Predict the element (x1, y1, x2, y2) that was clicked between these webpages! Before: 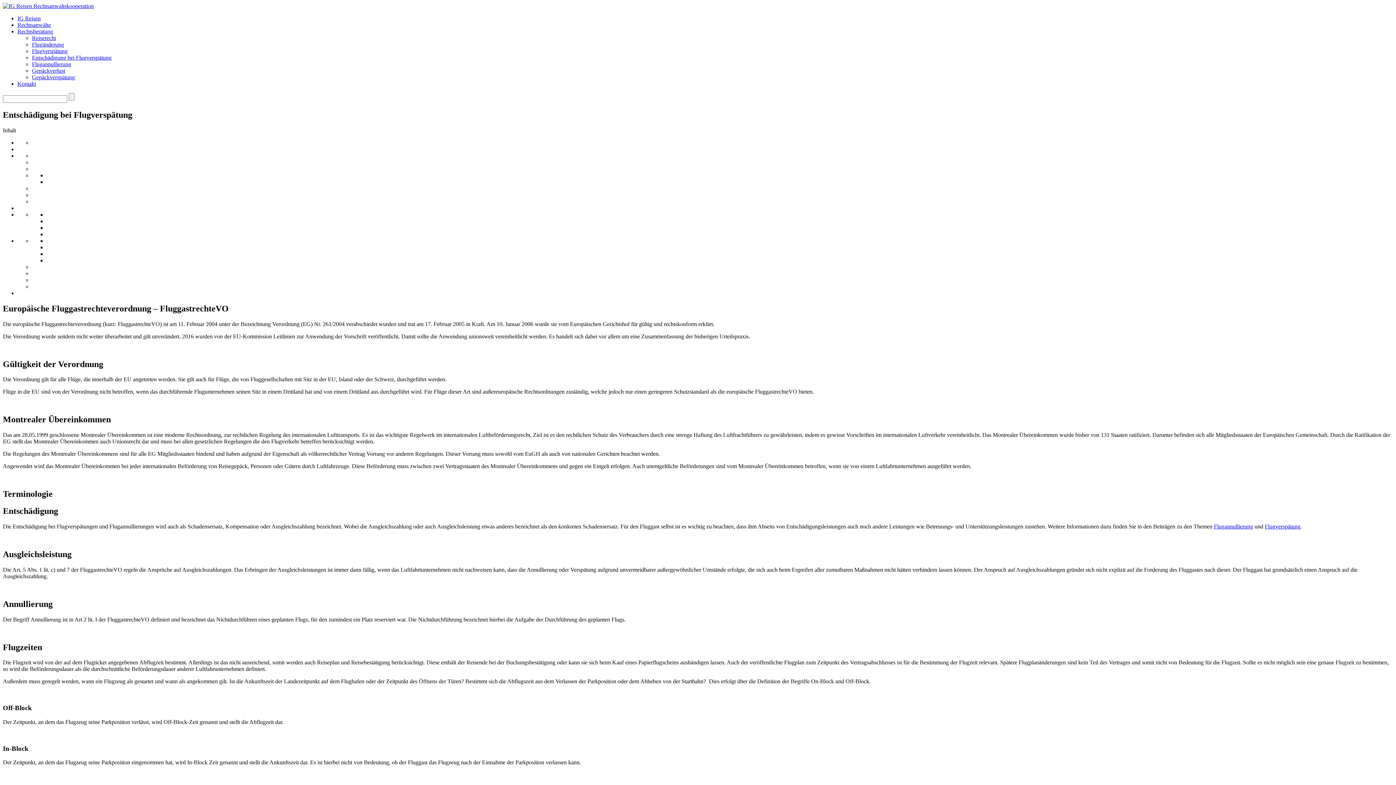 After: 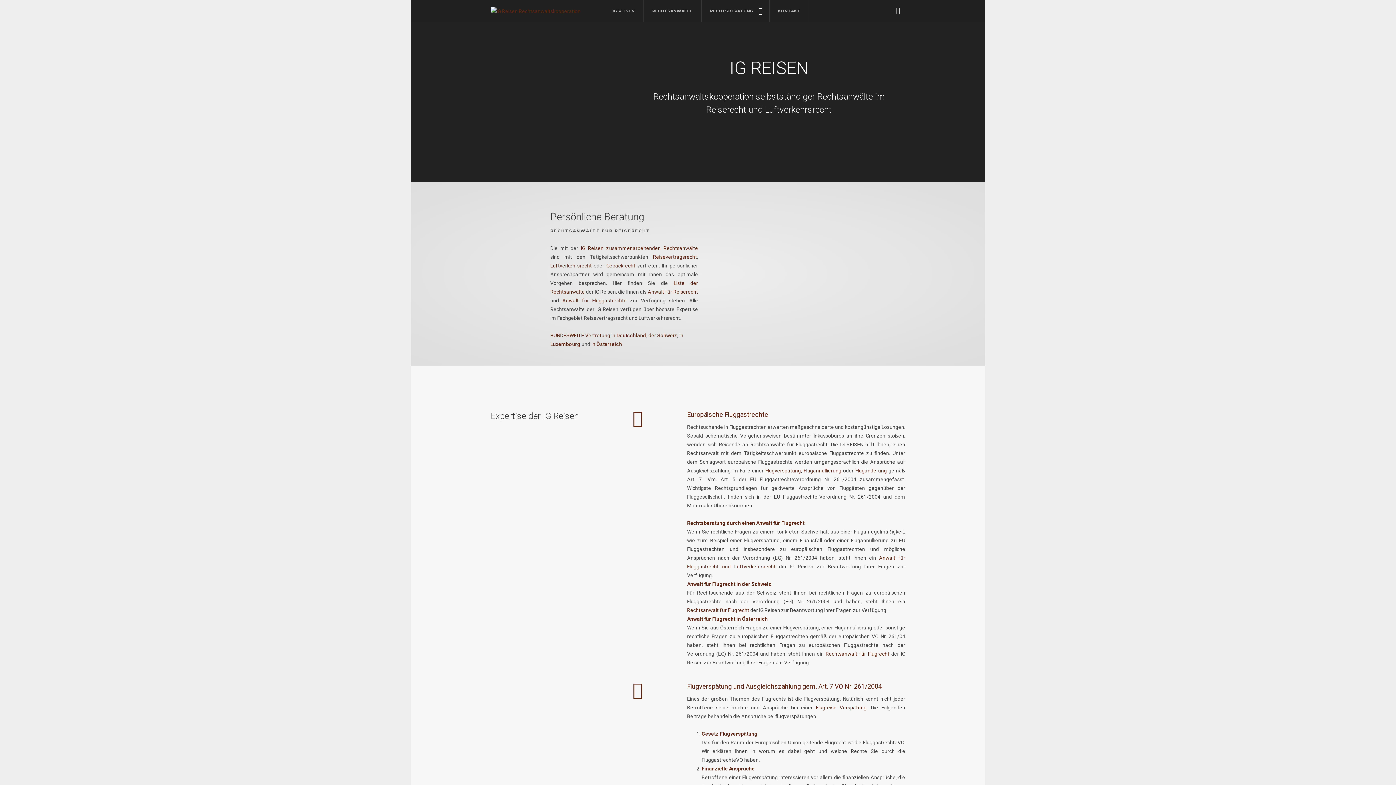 Action: bbox: (17, 15, 40, 21) label: IG Reisen